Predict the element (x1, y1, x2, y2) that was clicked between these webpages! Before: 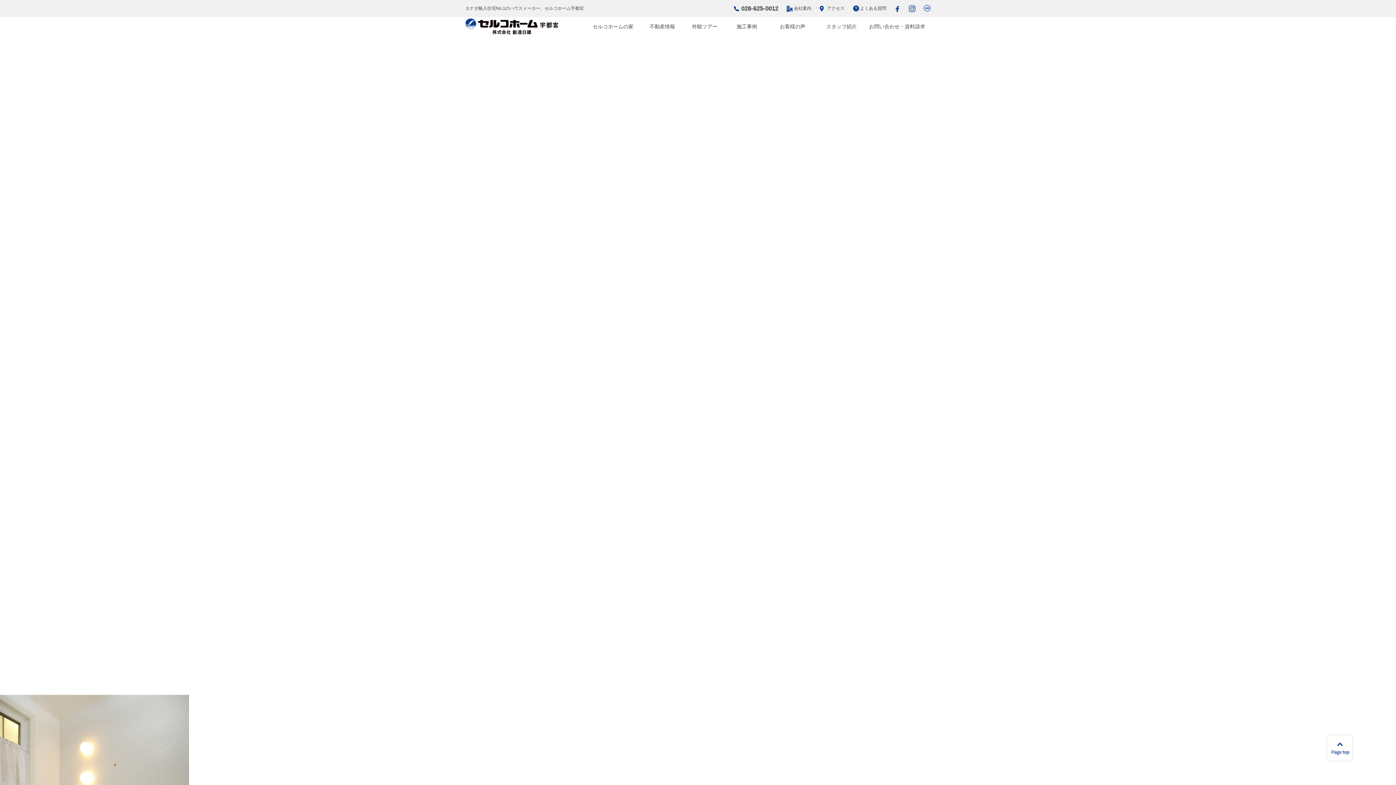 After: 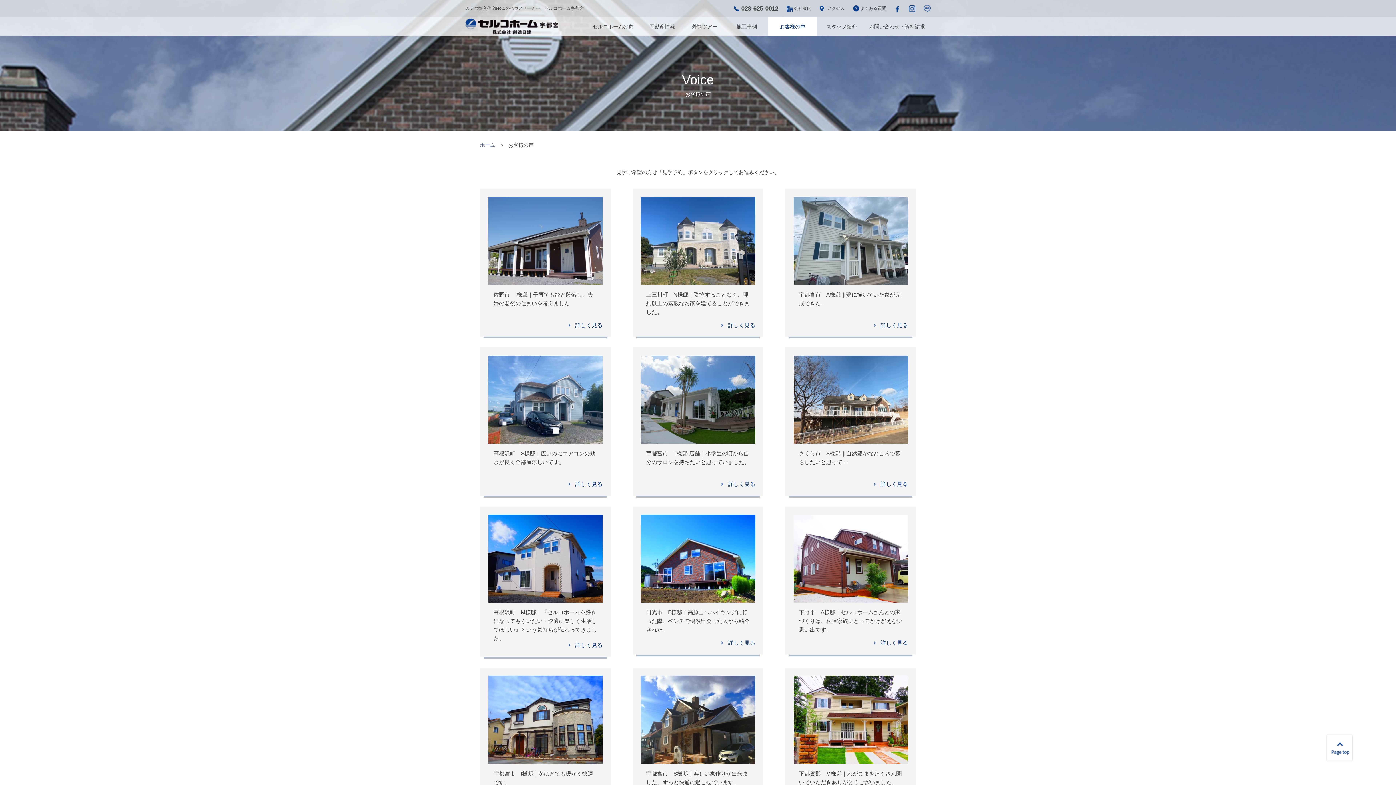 Action: label: お客様の声 bbox: (768, 17, 817, 36)